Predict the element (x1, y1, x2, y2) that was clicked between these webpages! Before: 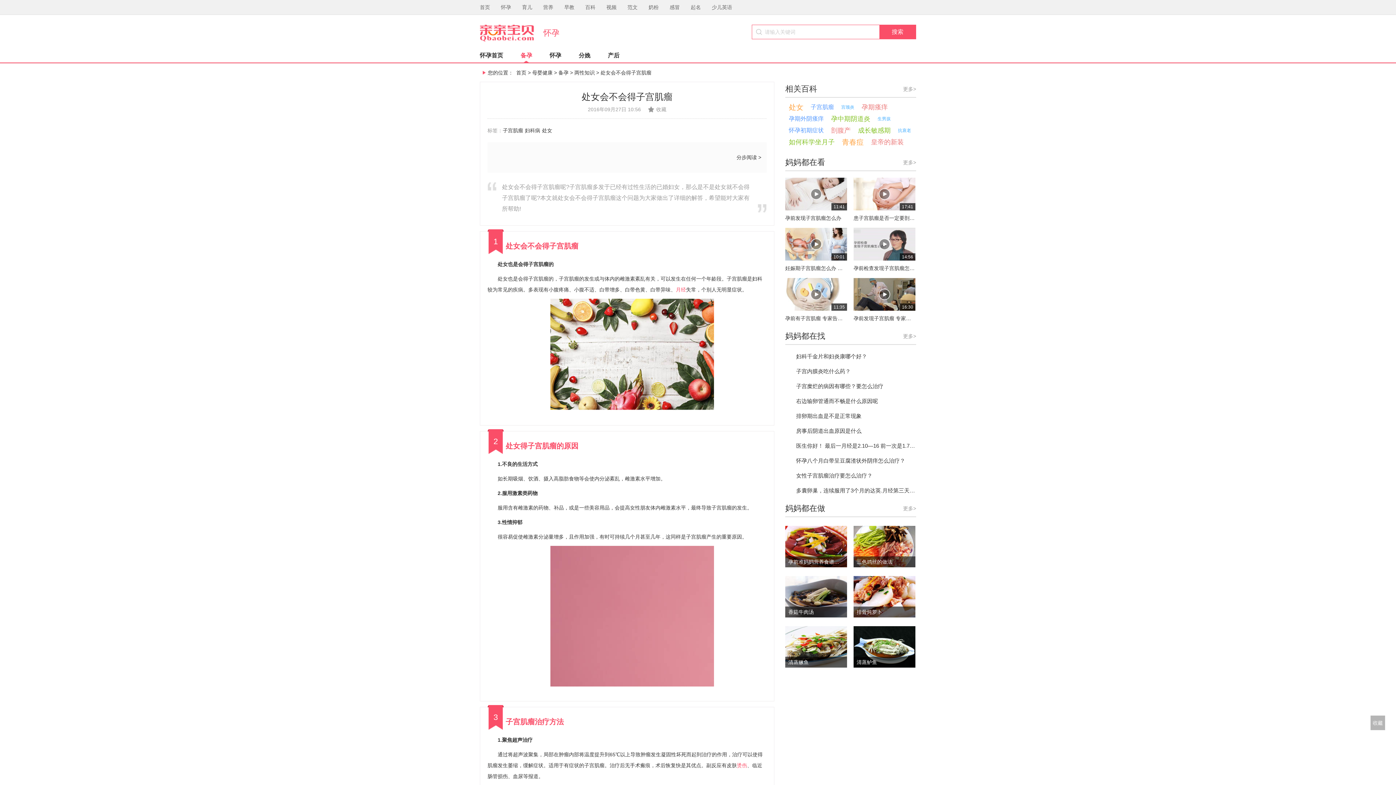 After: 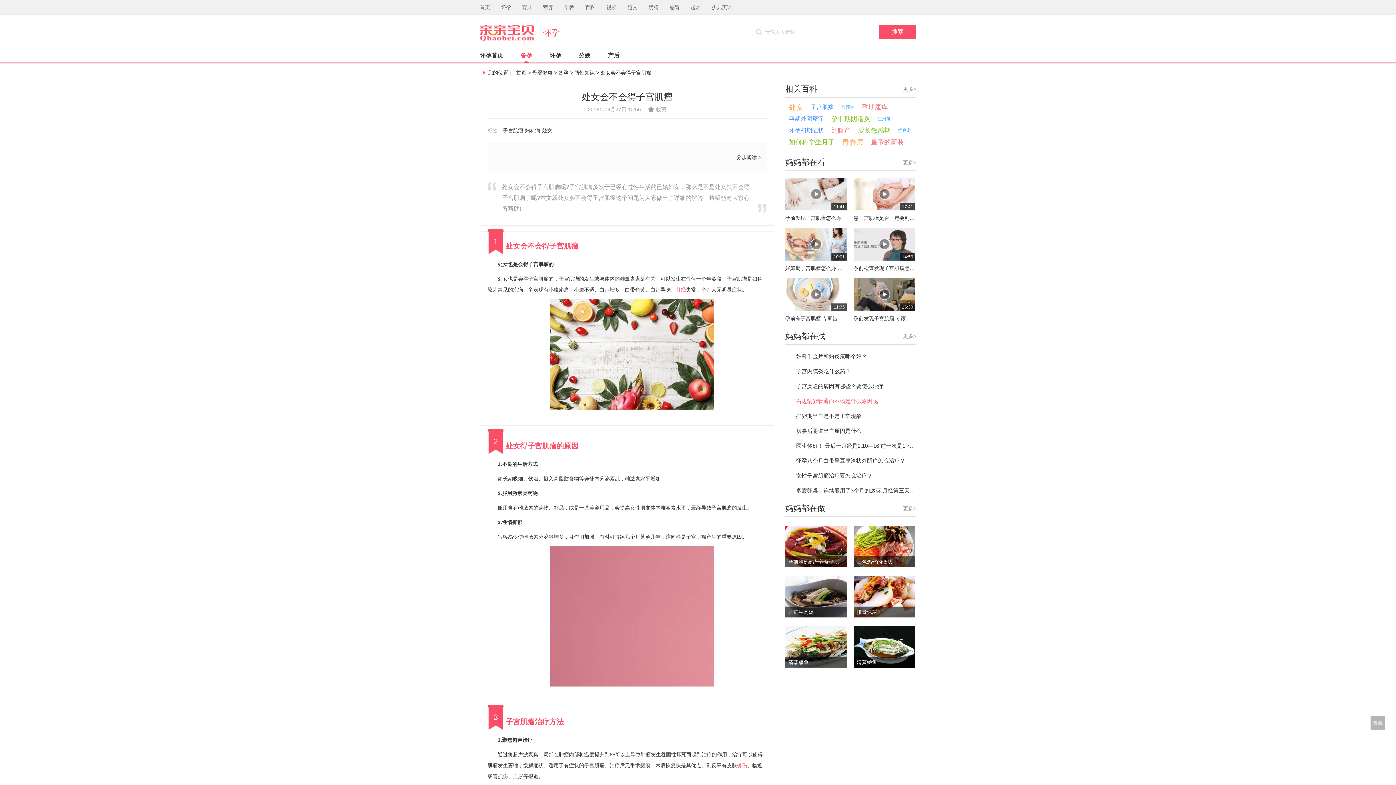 Action: label: 右边输卵管通而不畅是什么原因呢 bbox: (796, 398, 916, 404)